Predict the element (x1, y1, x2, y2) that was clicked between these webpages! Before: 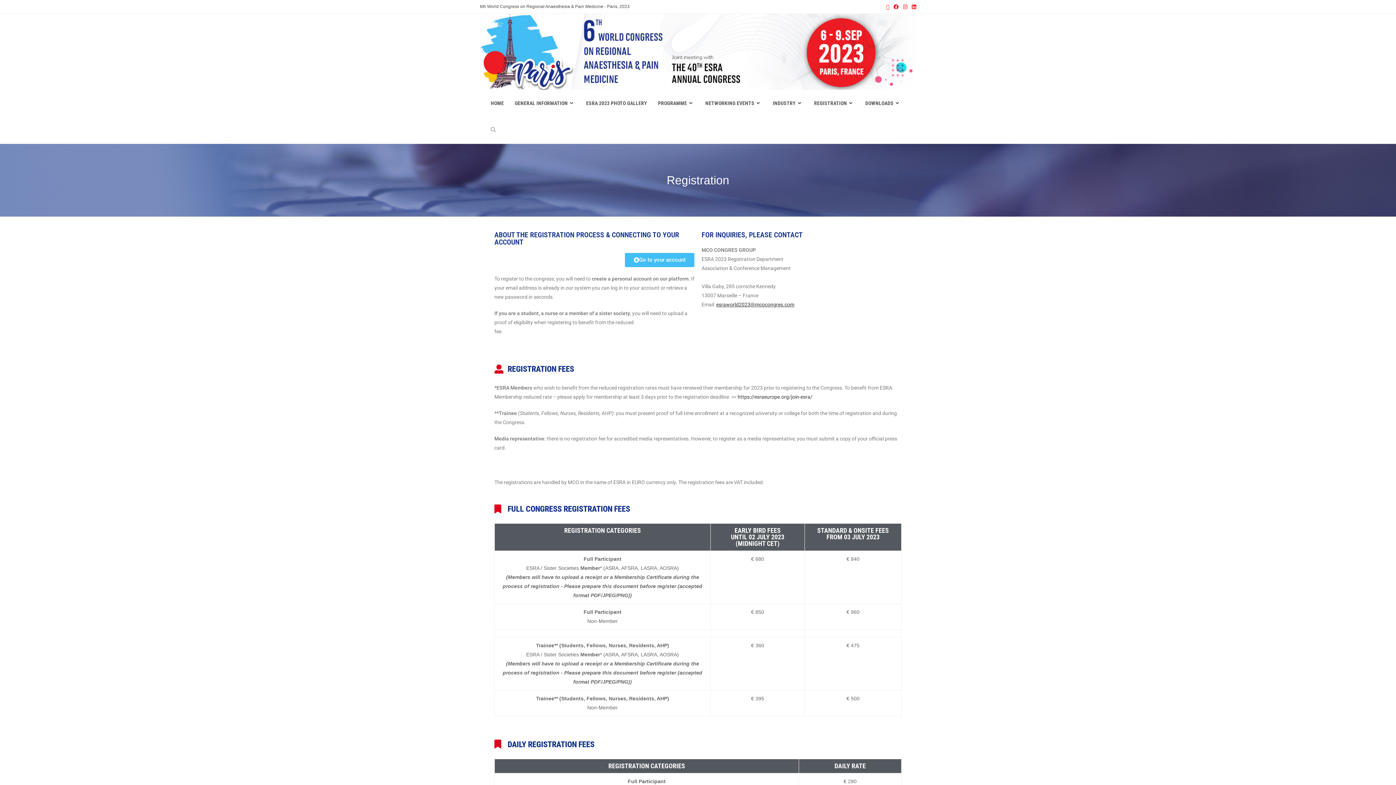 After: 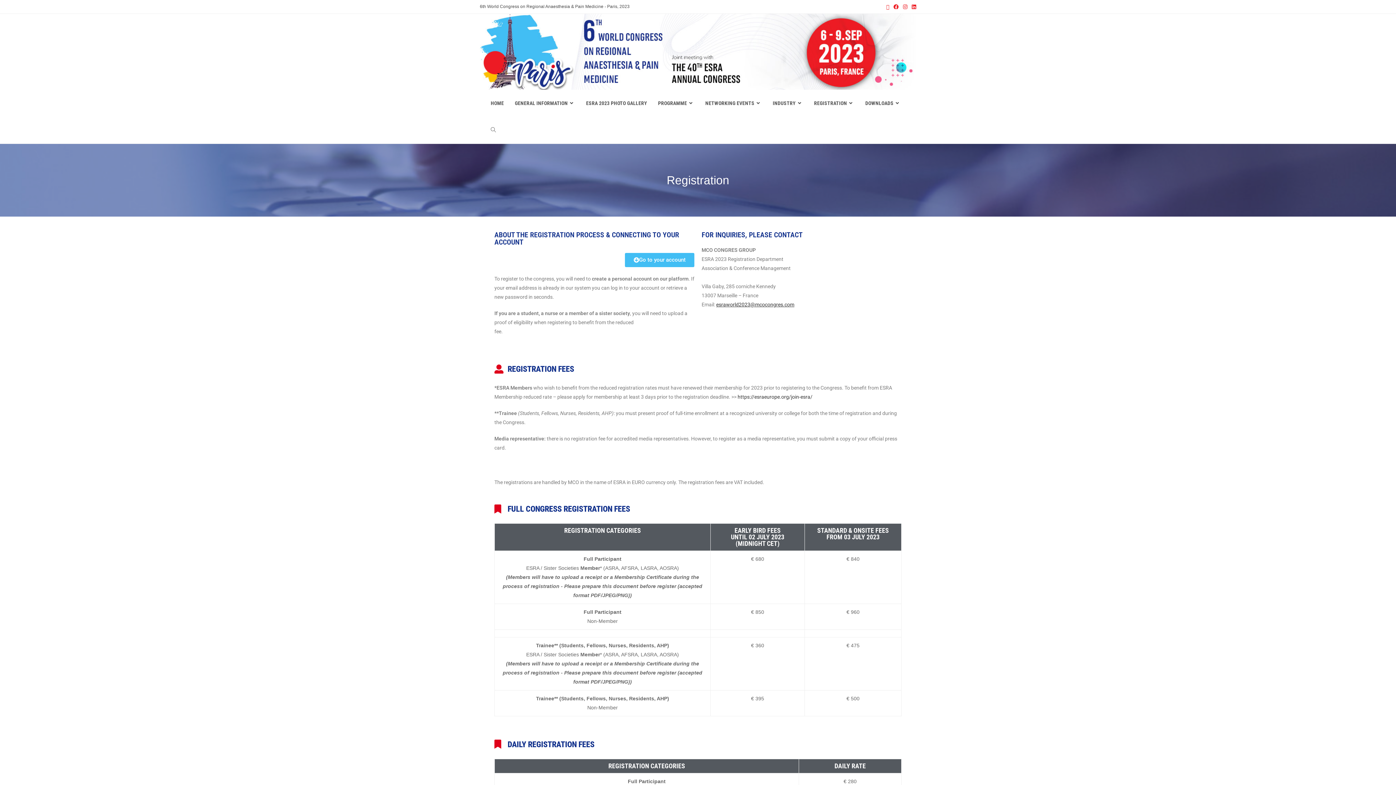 Action: bbox: (625, 253, 694, 267) label: Go to your account